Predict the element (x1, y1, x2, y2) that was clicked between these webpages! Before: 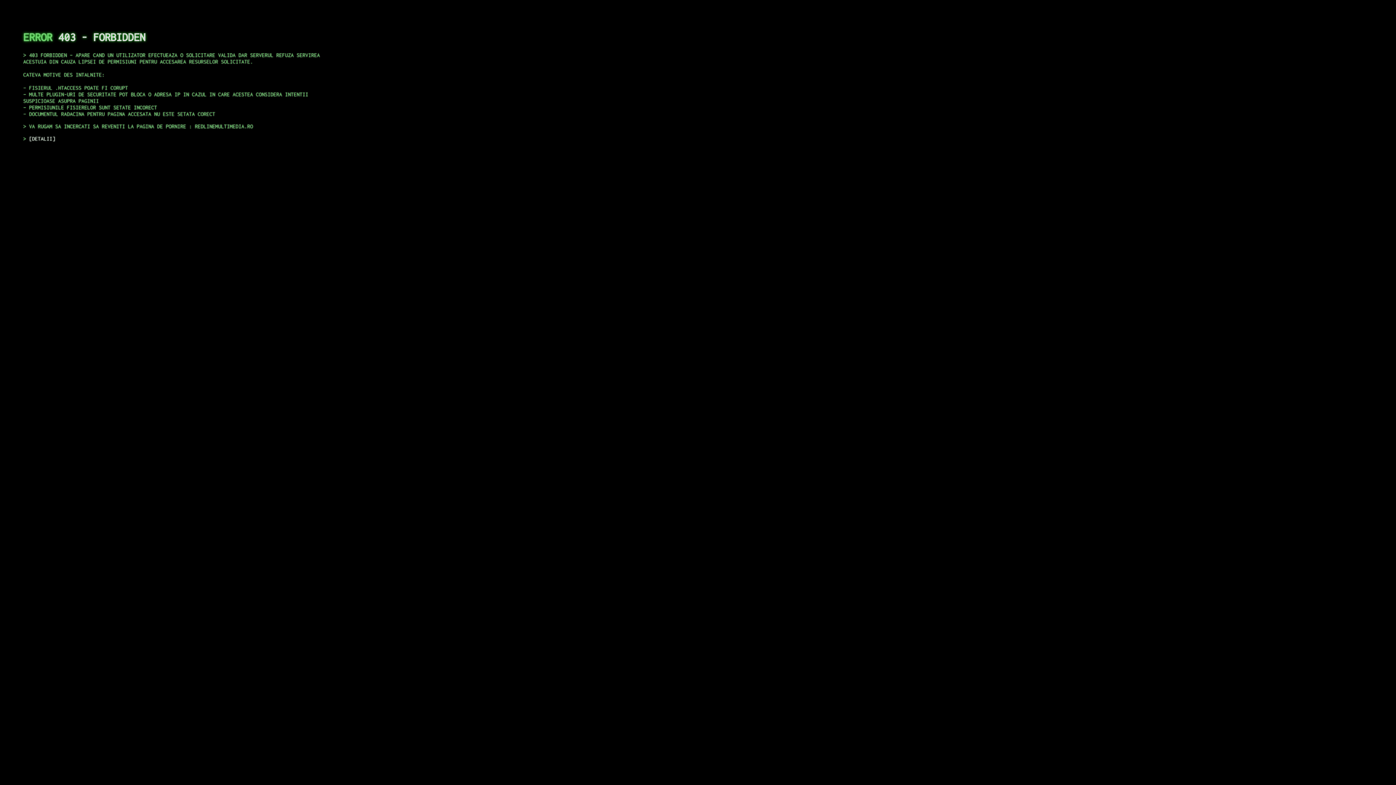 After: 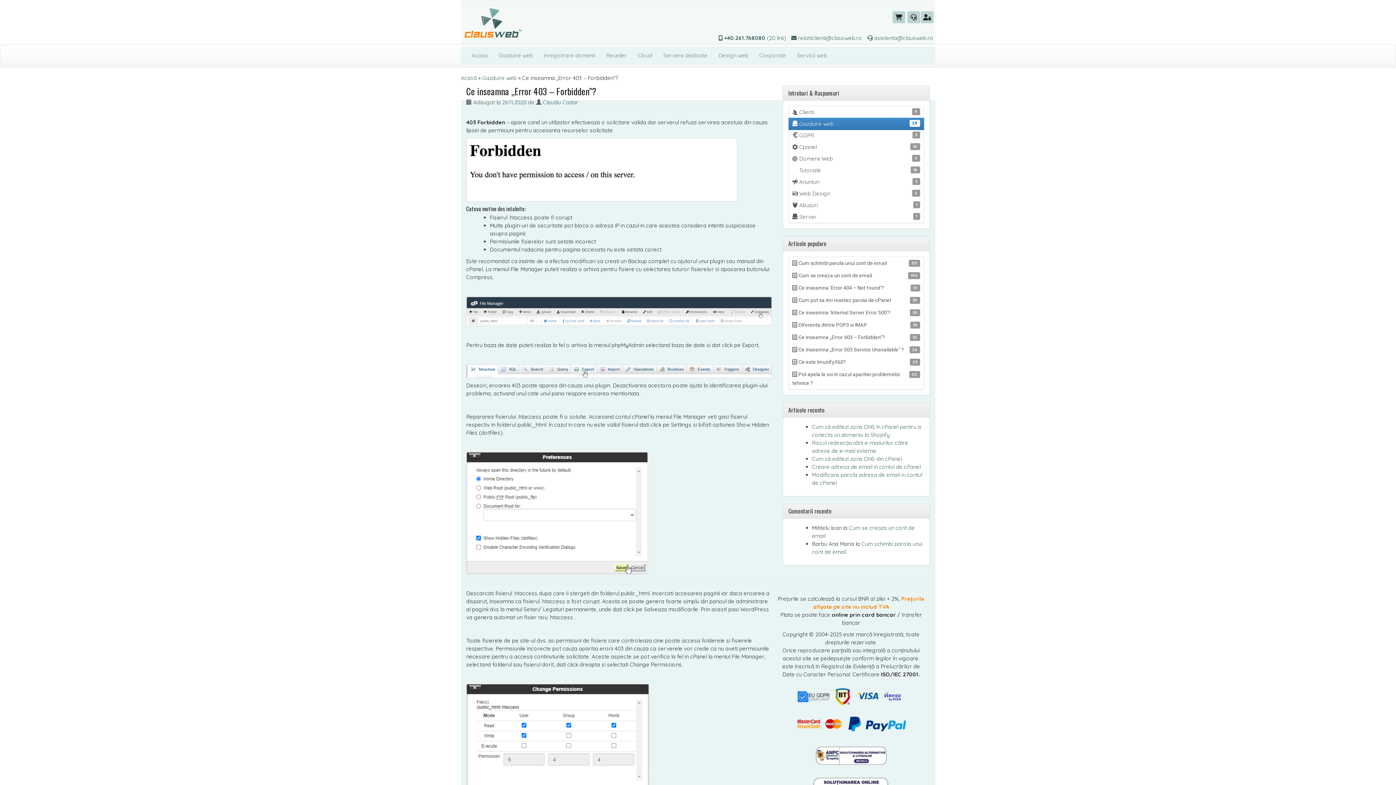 Action: bbox: (29, 135, 55, 141) label: DETALII